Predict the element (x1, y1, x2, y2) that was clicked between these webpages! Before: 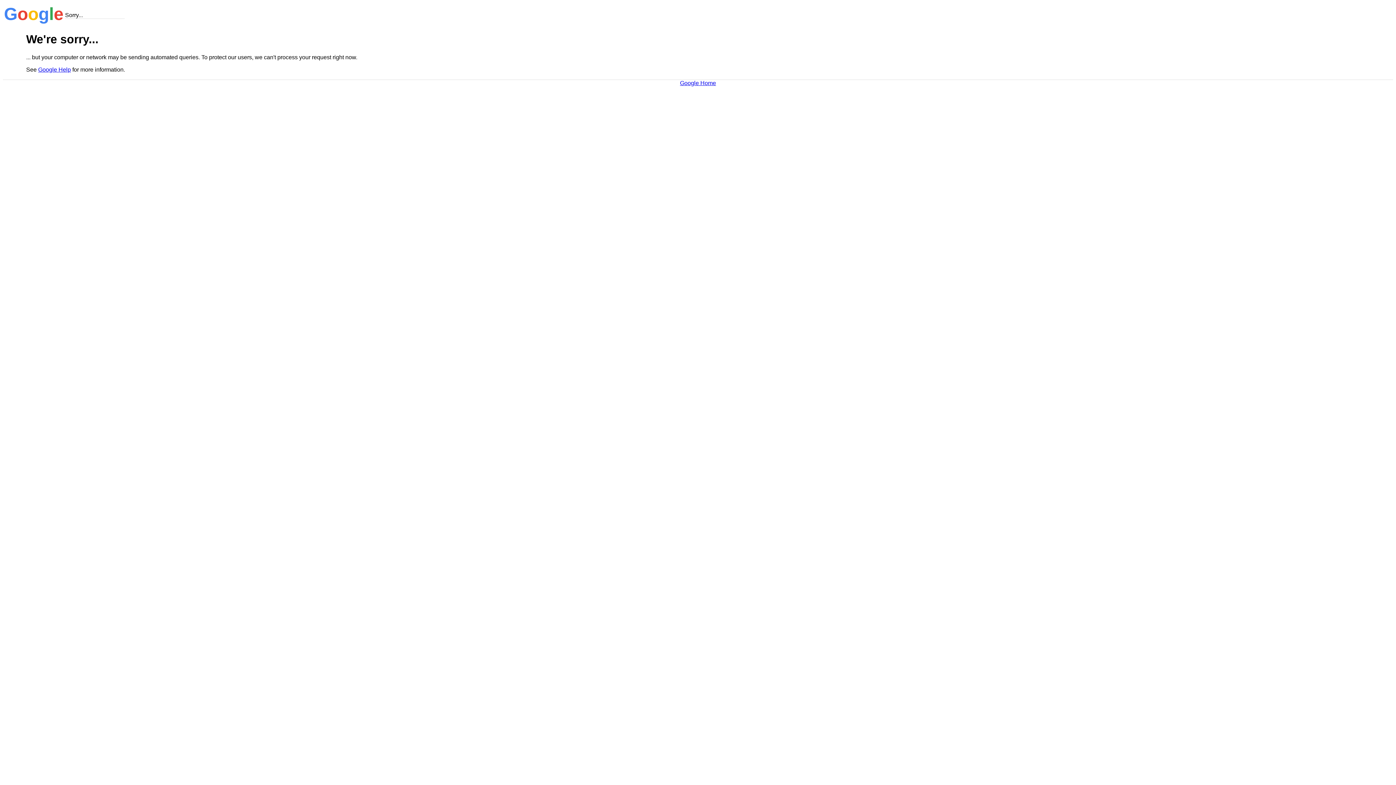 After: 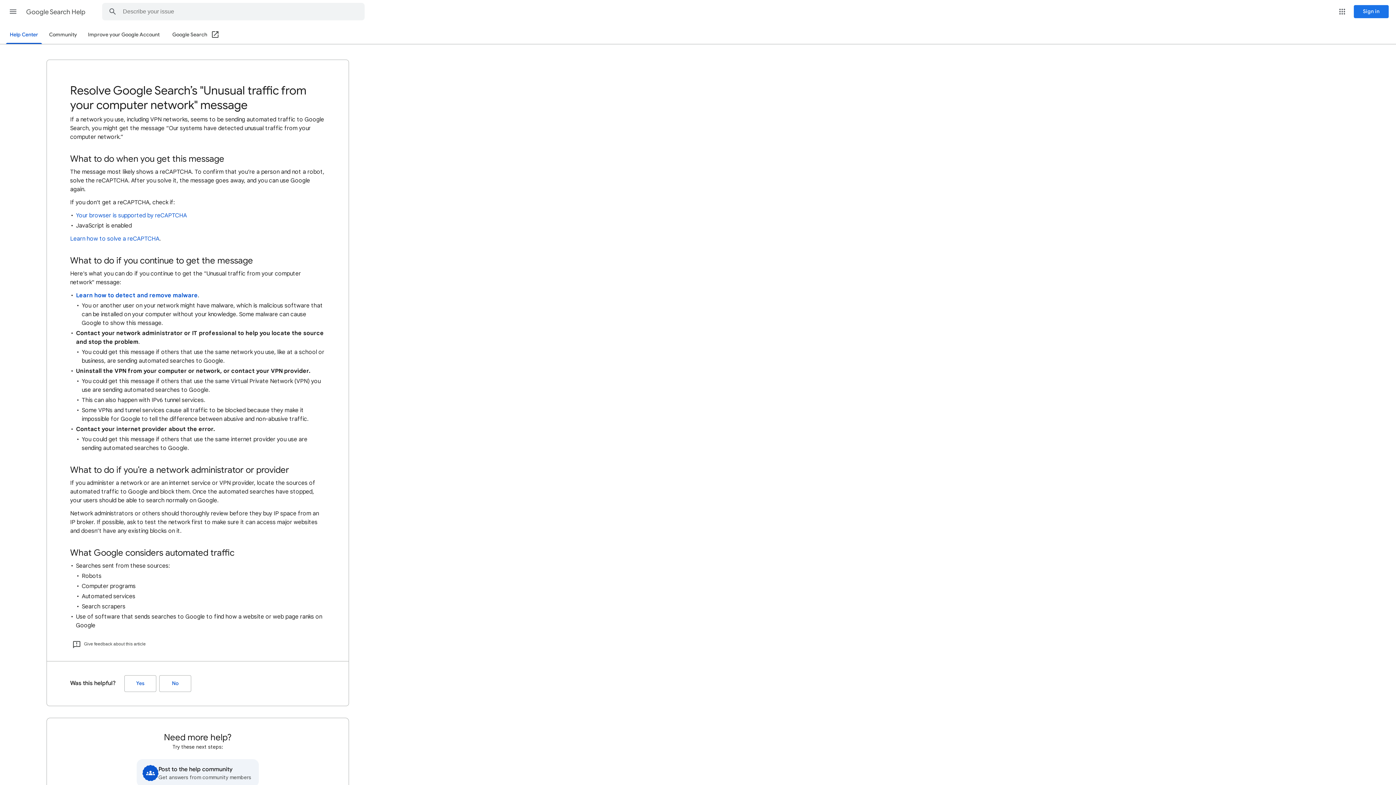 Action: label: Google Help bbox: (38, 66, 70, 72)